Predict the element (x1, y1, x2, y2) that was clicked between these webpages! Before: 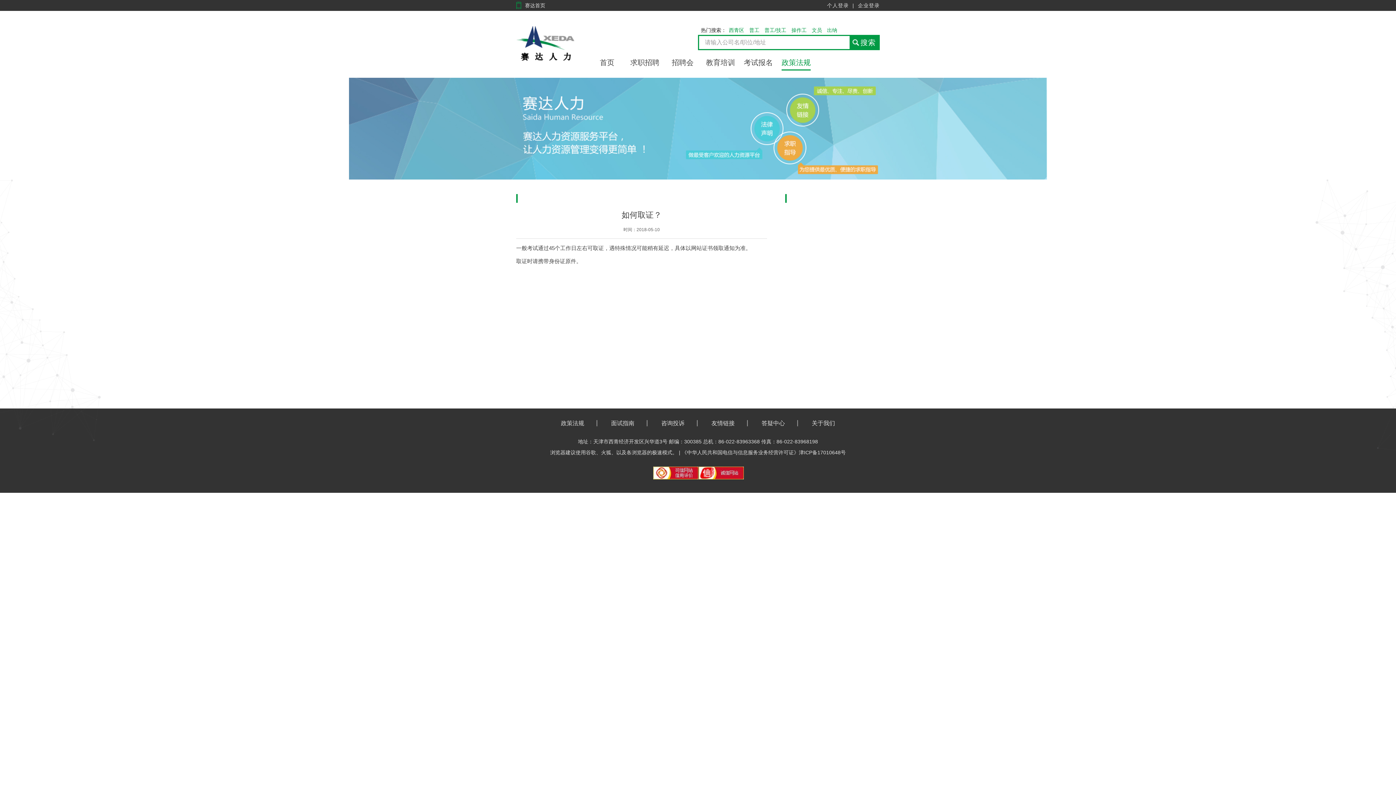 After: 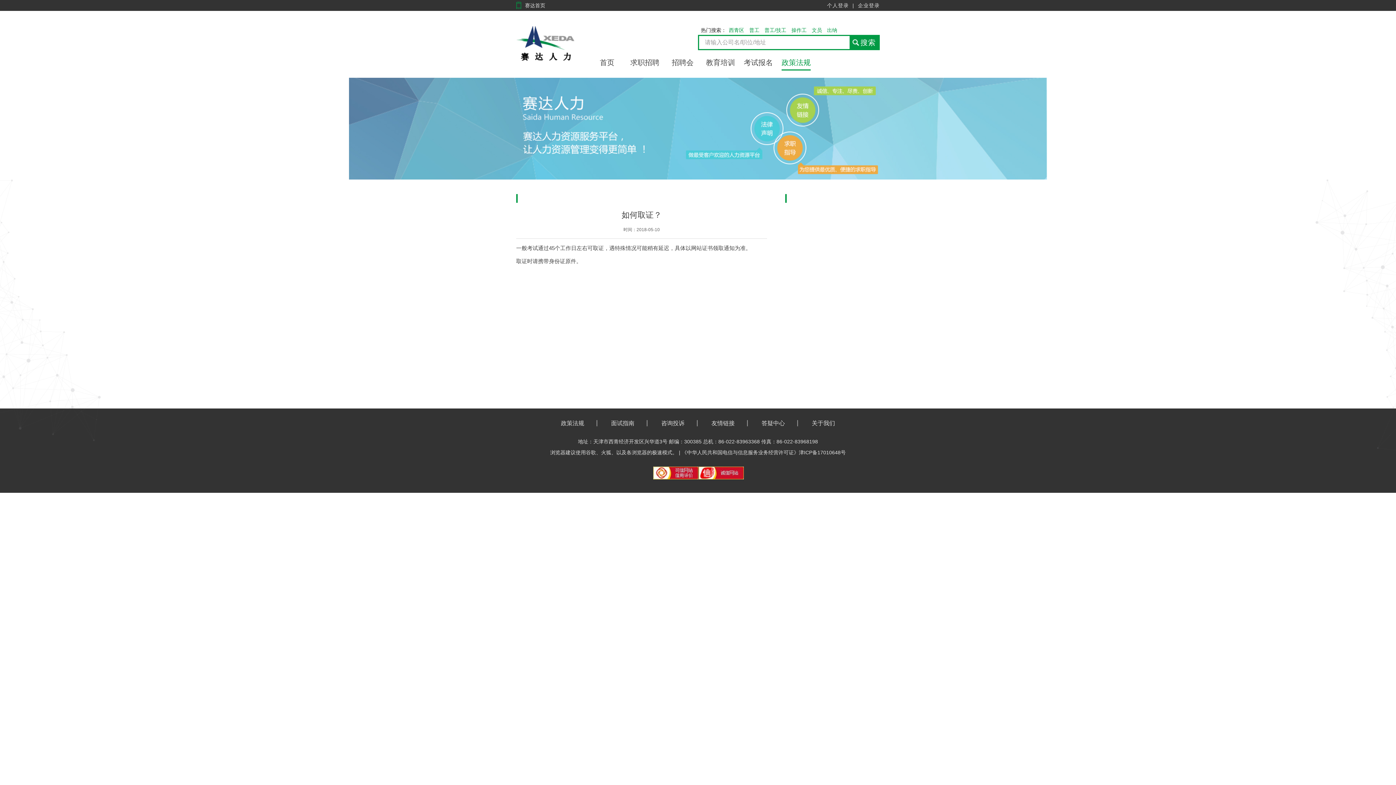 Action: bbox: (699, 420, 748, 426) label: 友情链接